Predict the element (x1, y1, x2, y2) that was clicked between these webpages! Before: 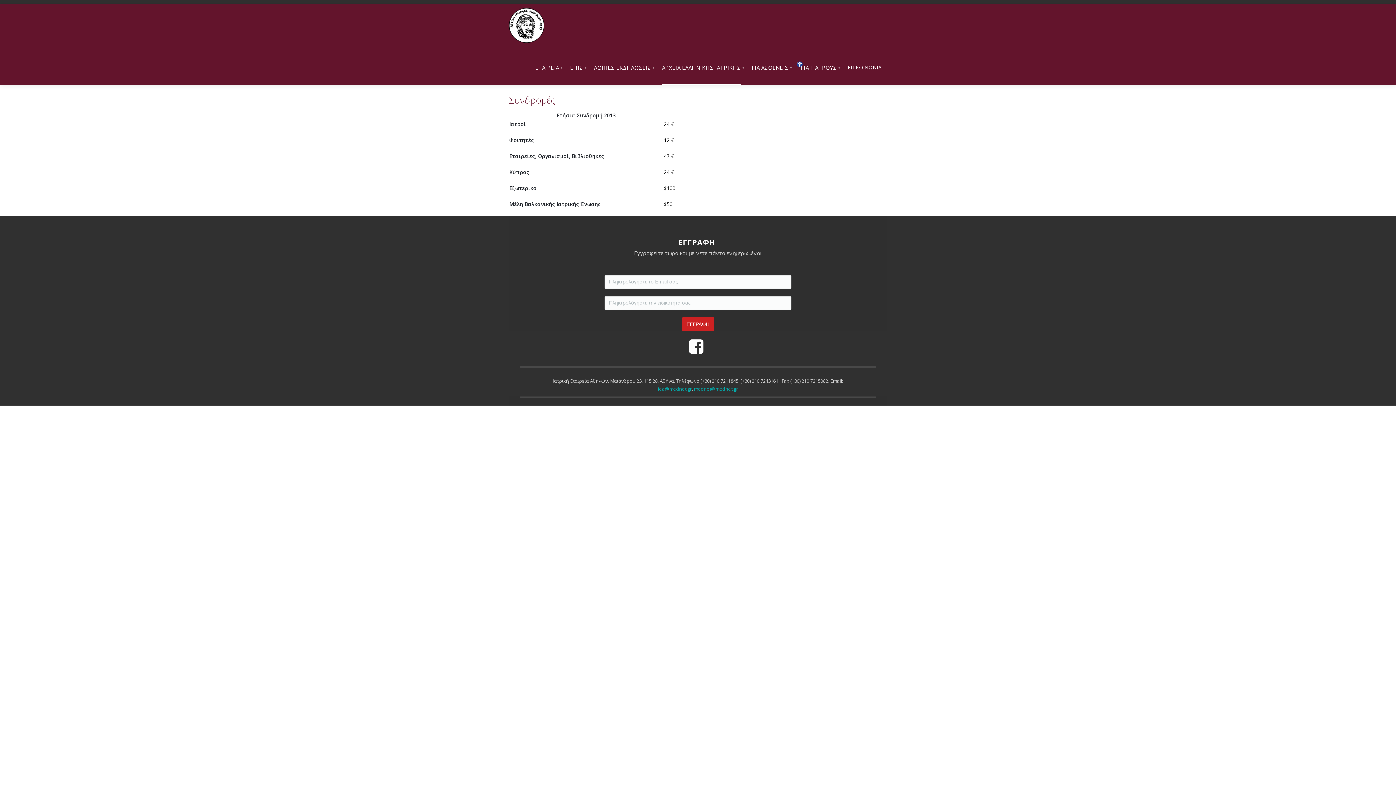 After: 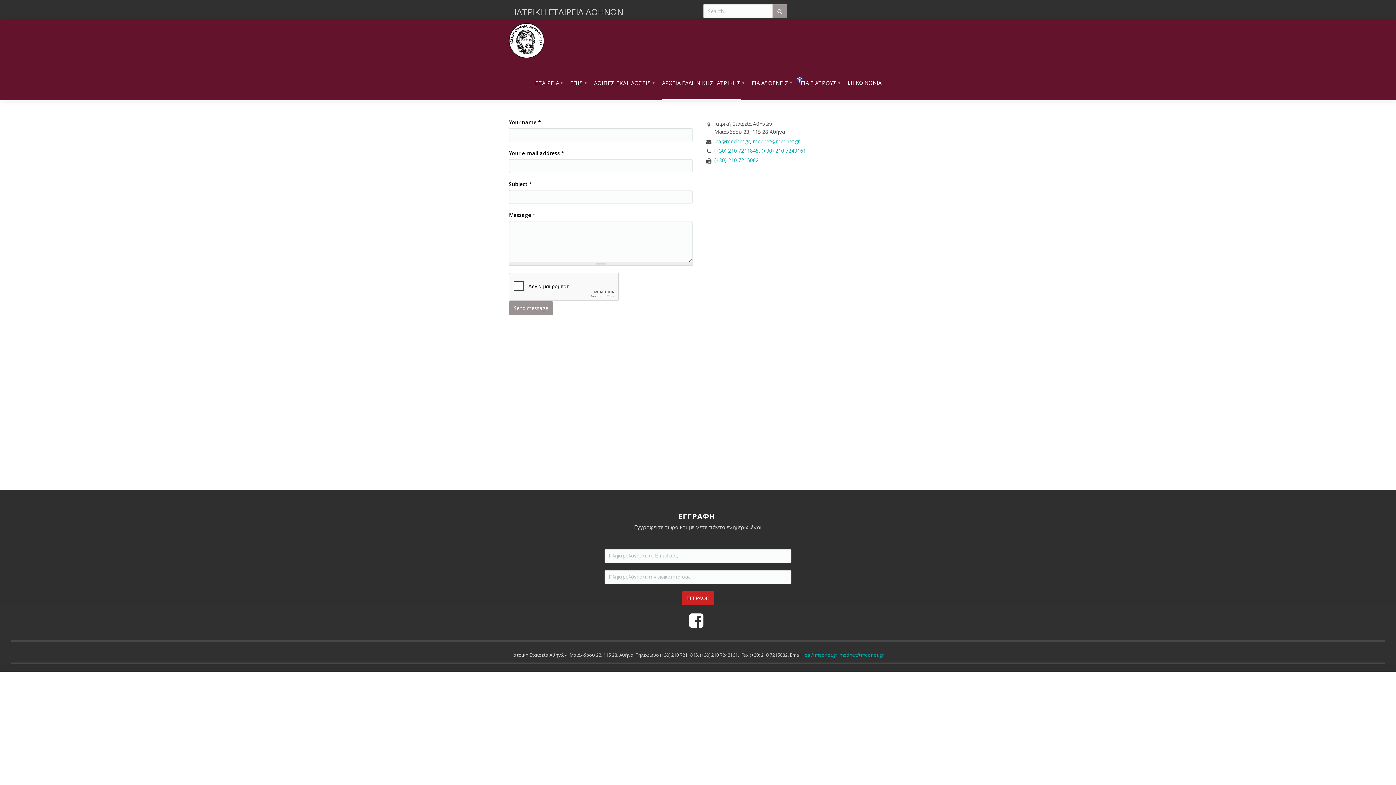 Action: label: ΕΠΙΚΟΙΝΩΝΙΑ bbox: (842, 50, 887, 85)